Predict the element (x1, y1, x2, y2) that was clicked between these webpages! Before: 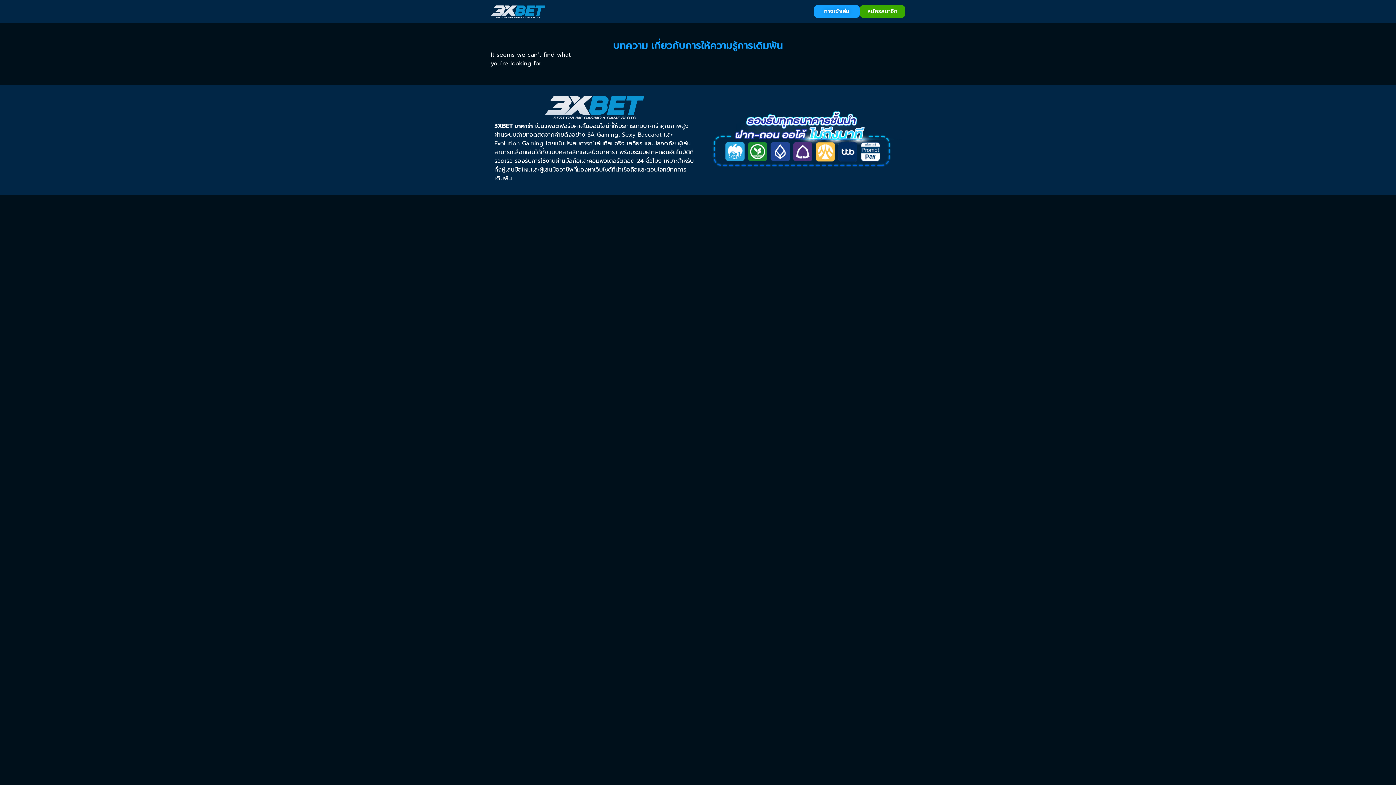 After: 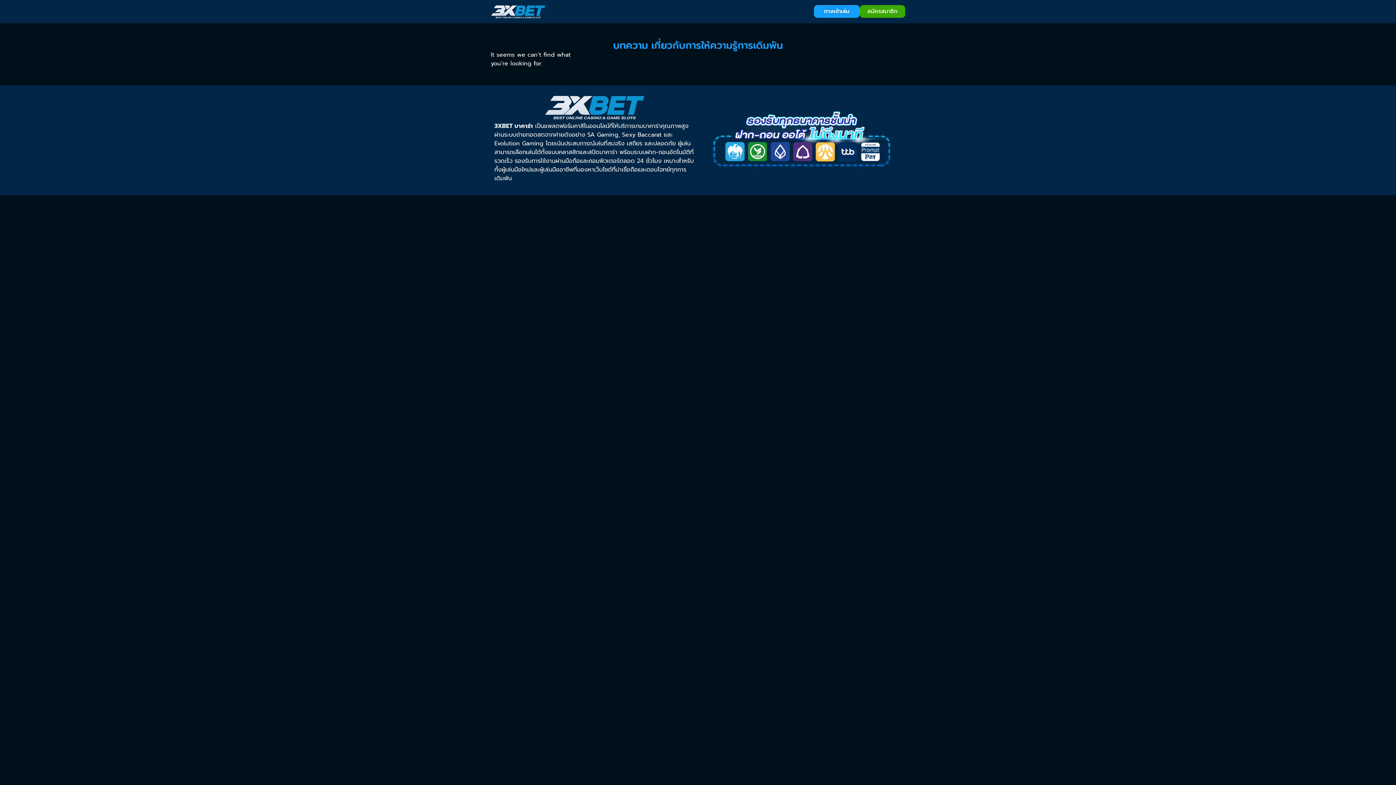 Action: bbox: (494, 92, 694, 121)